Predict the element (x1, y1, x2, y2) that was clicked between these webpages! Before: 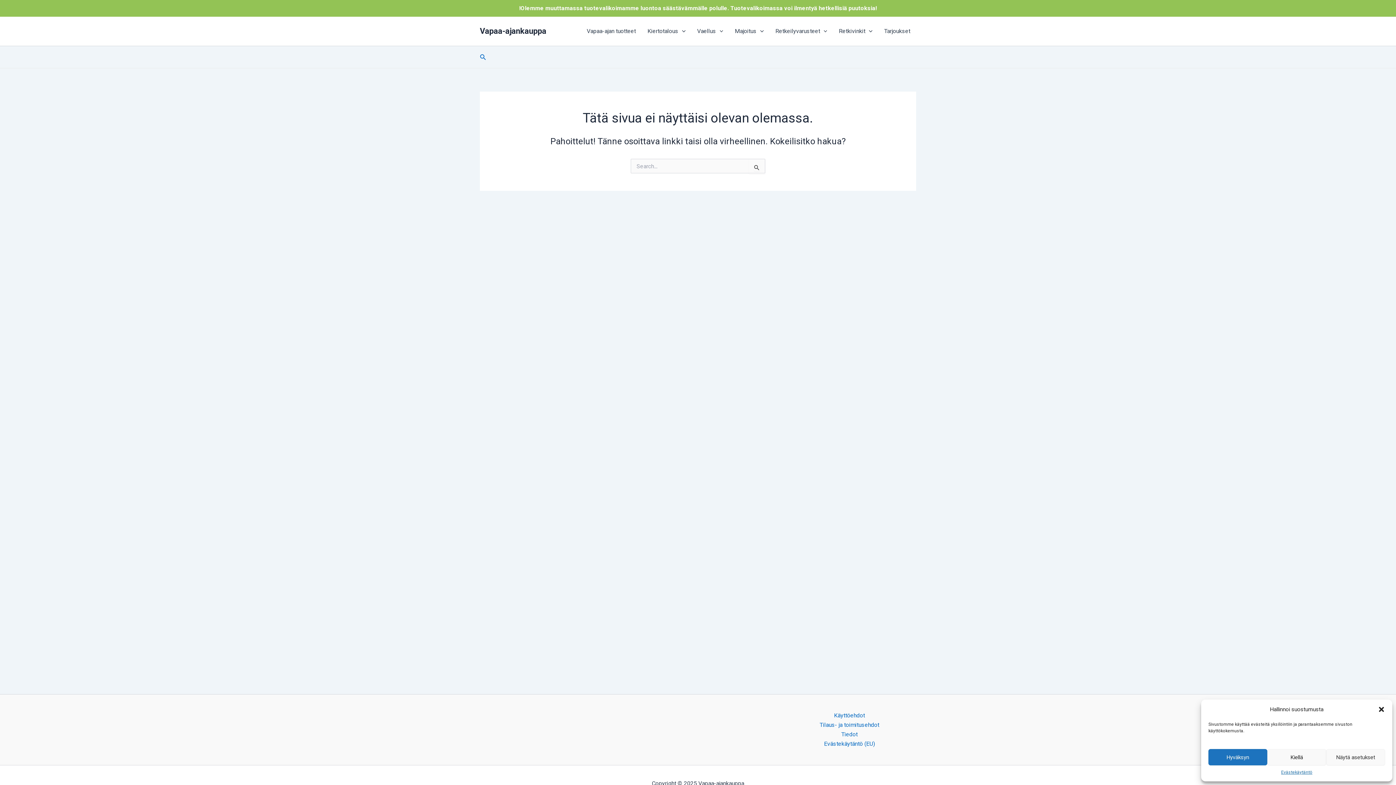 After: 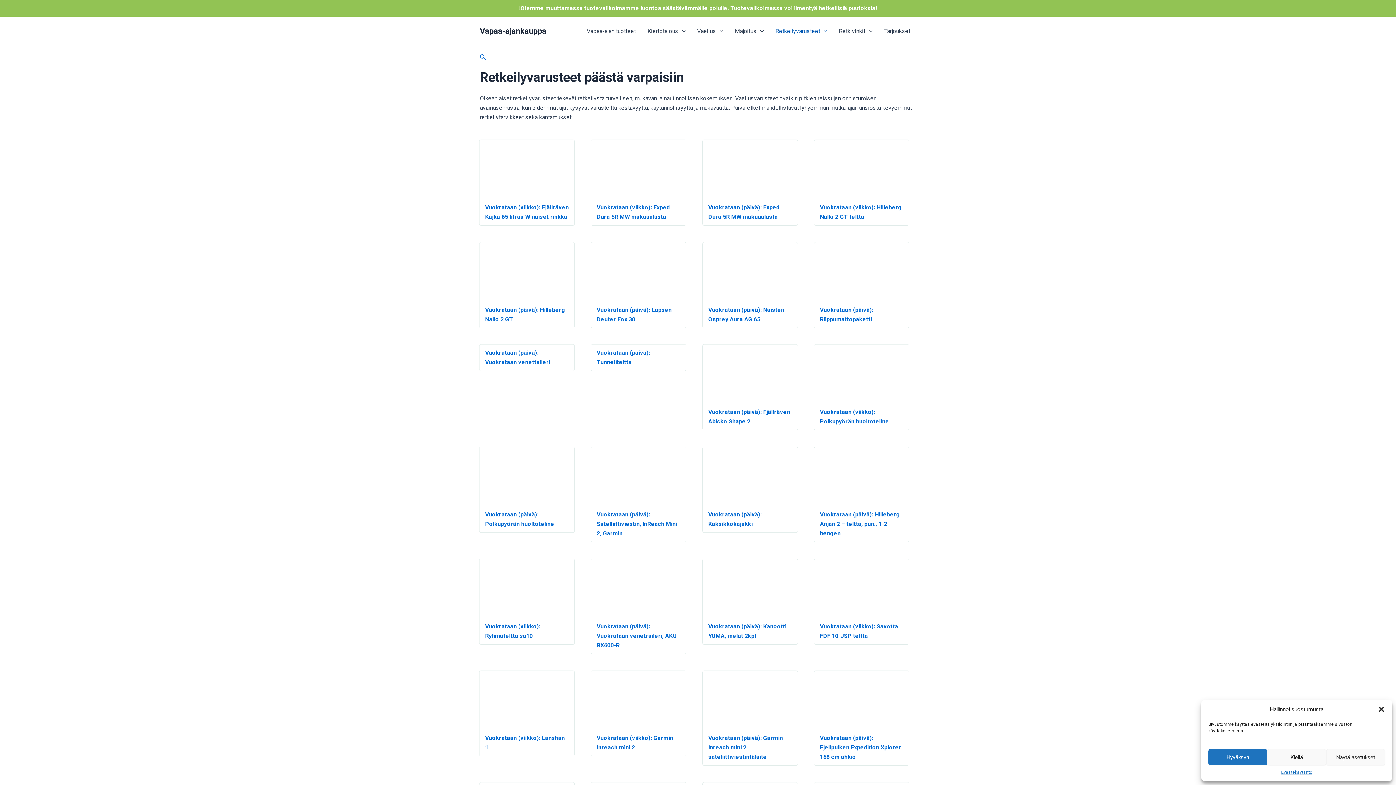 Action: label: Retkeilyvarusteet bbox: (769, 16, 833, 45)